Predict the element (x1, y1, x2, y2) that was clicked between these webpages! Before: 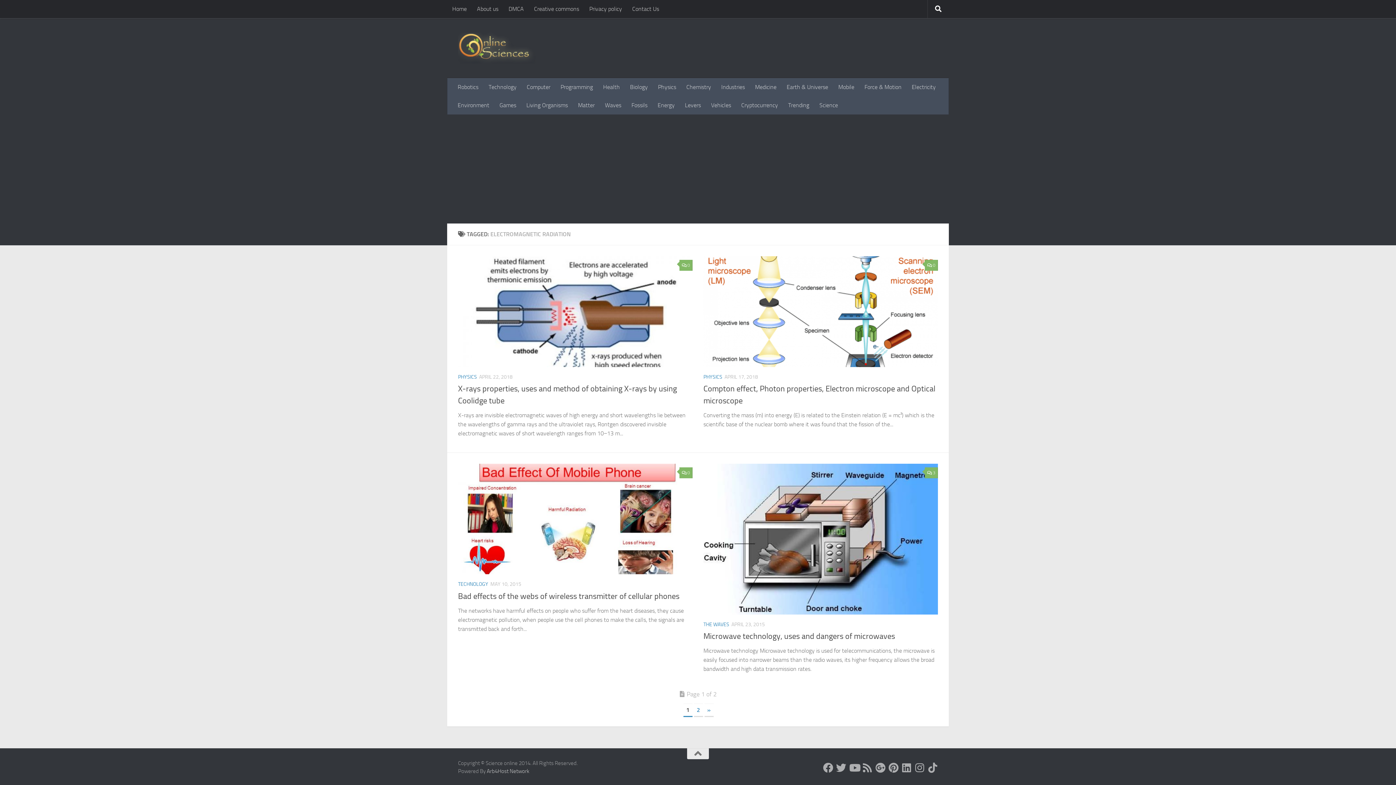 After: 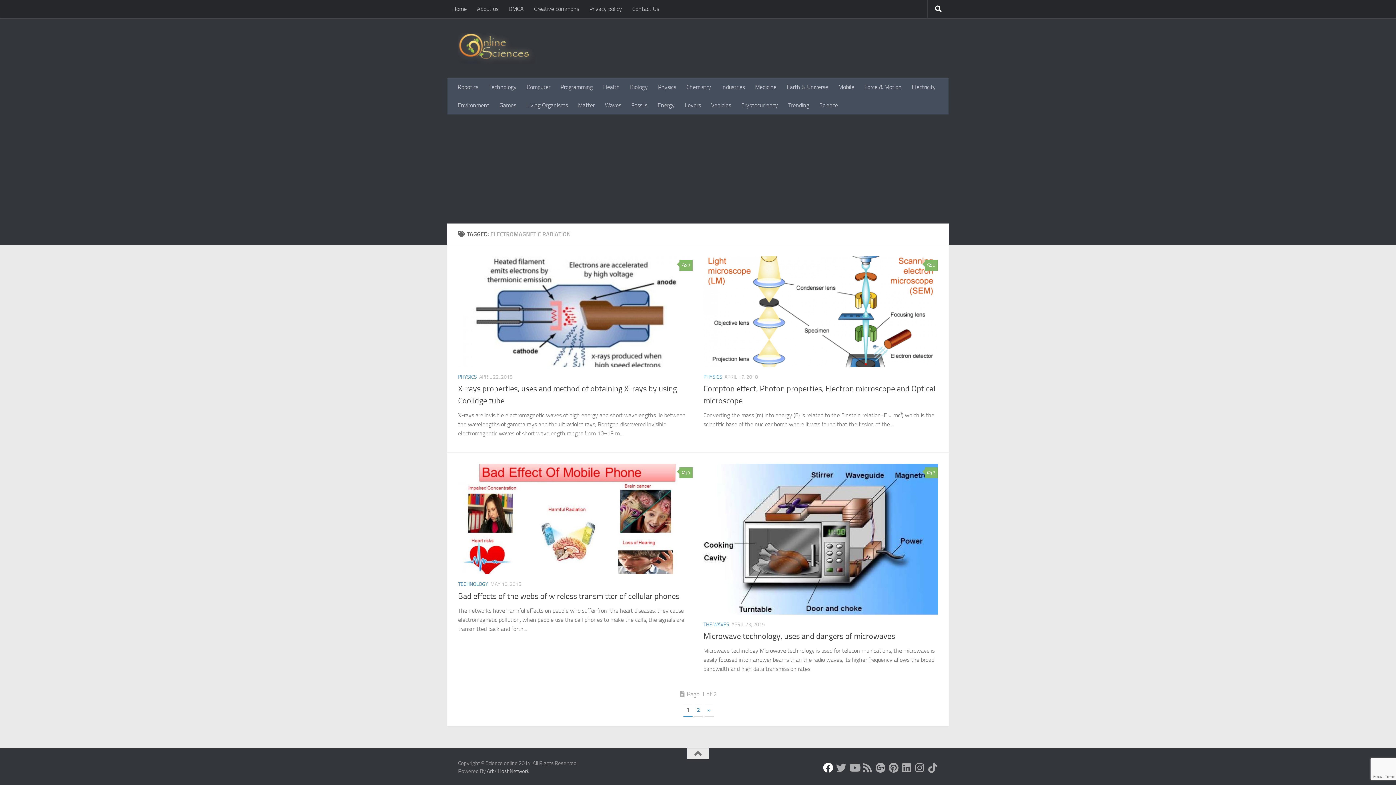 Action: bbox: (823, 763, 833, 773) label: Science online